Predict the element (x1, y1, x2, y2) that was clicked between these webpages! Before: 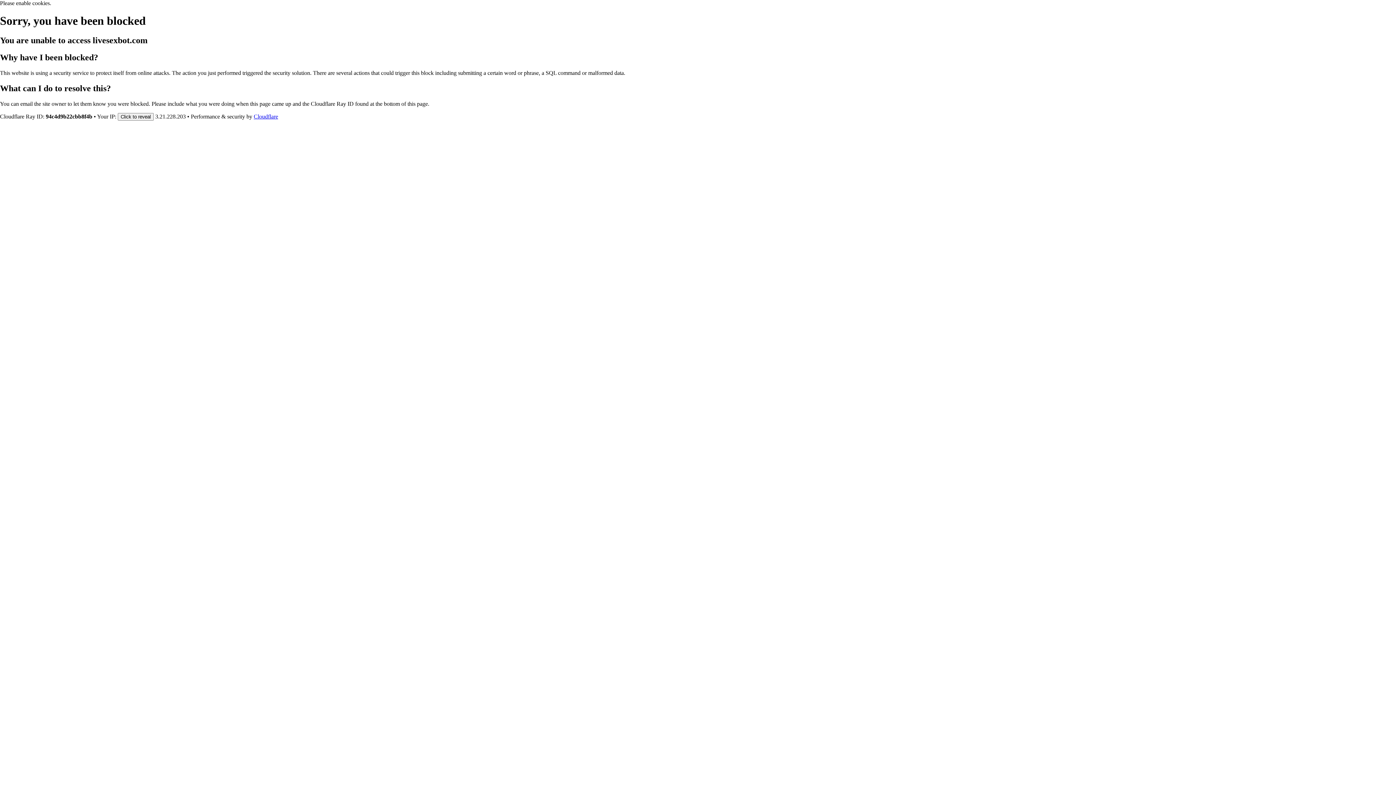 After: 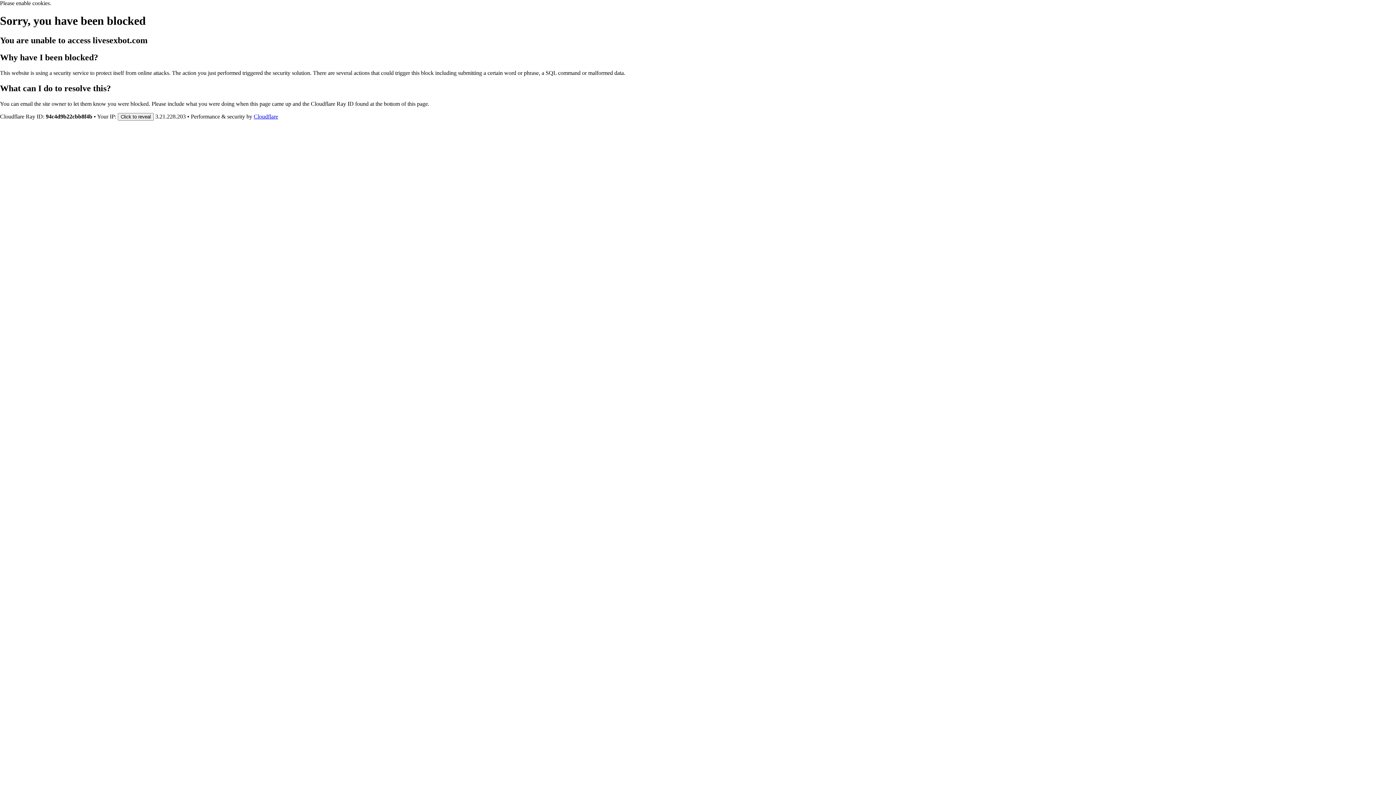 Action: bbox: (253, 113, 278, 119) label: Cloudflare